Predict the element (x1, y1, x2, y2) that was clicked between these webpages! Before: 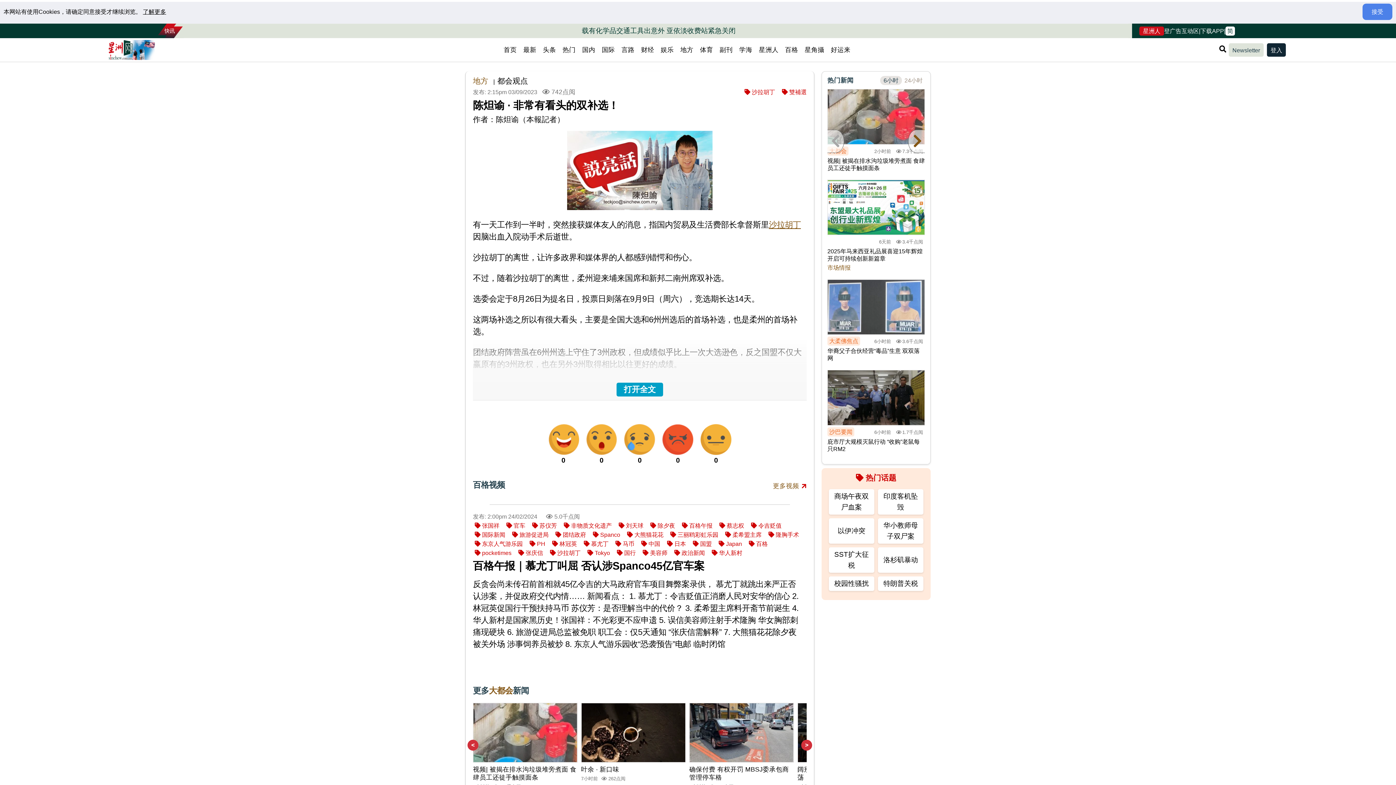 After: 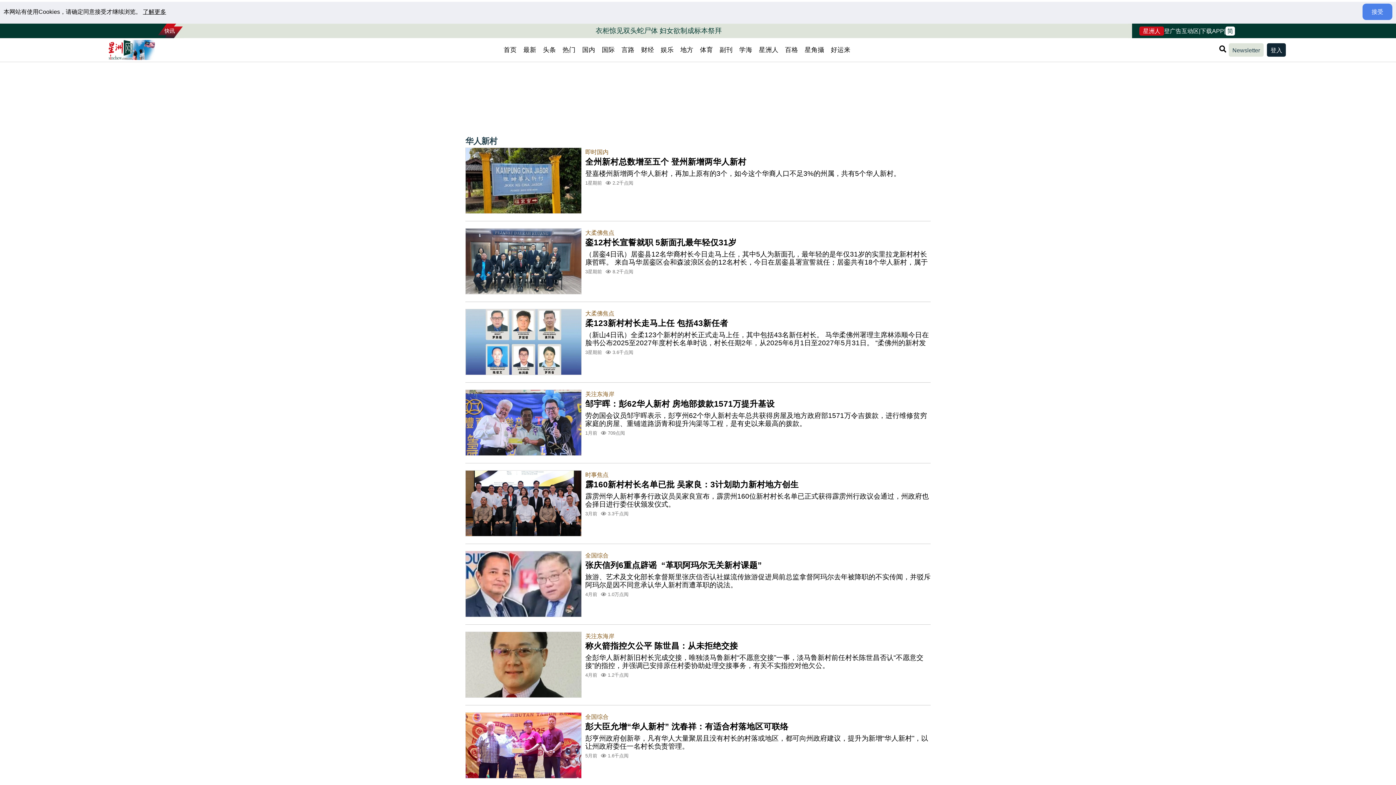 Action: bbox: (710, 550, 742, 556) label:  华人新村